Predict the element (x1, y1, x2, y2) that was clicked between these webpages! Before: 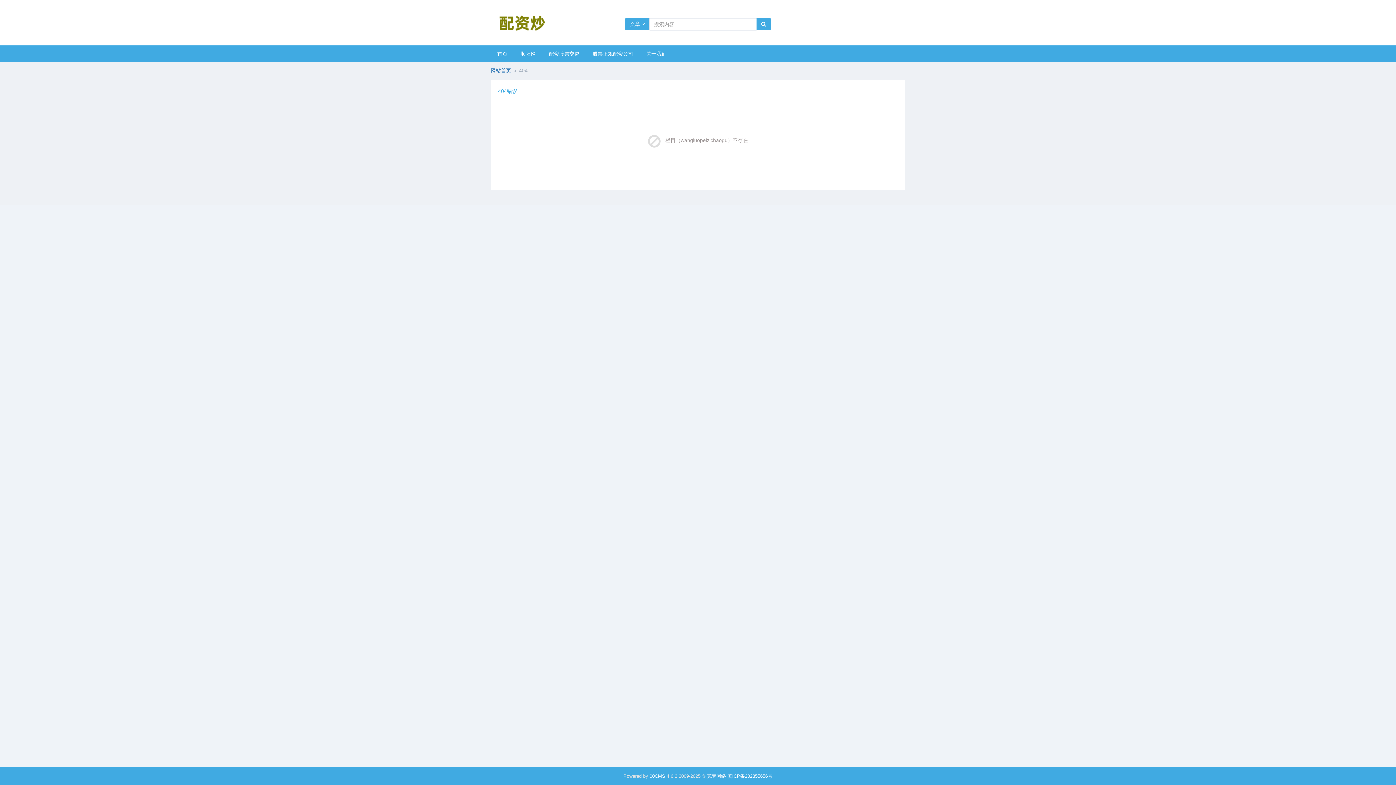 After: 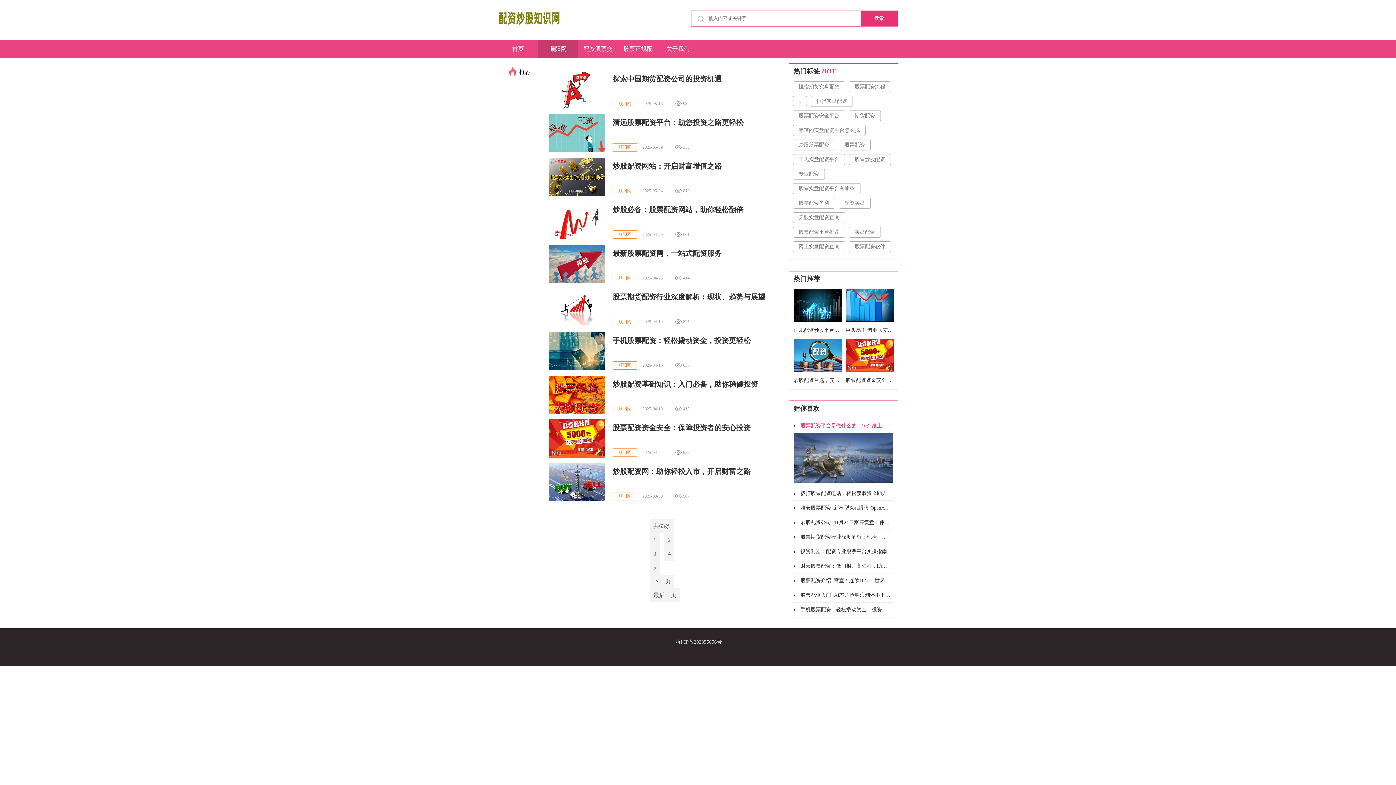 Action: label: 顺阳网 bbox: (514, 45, 542, 61)